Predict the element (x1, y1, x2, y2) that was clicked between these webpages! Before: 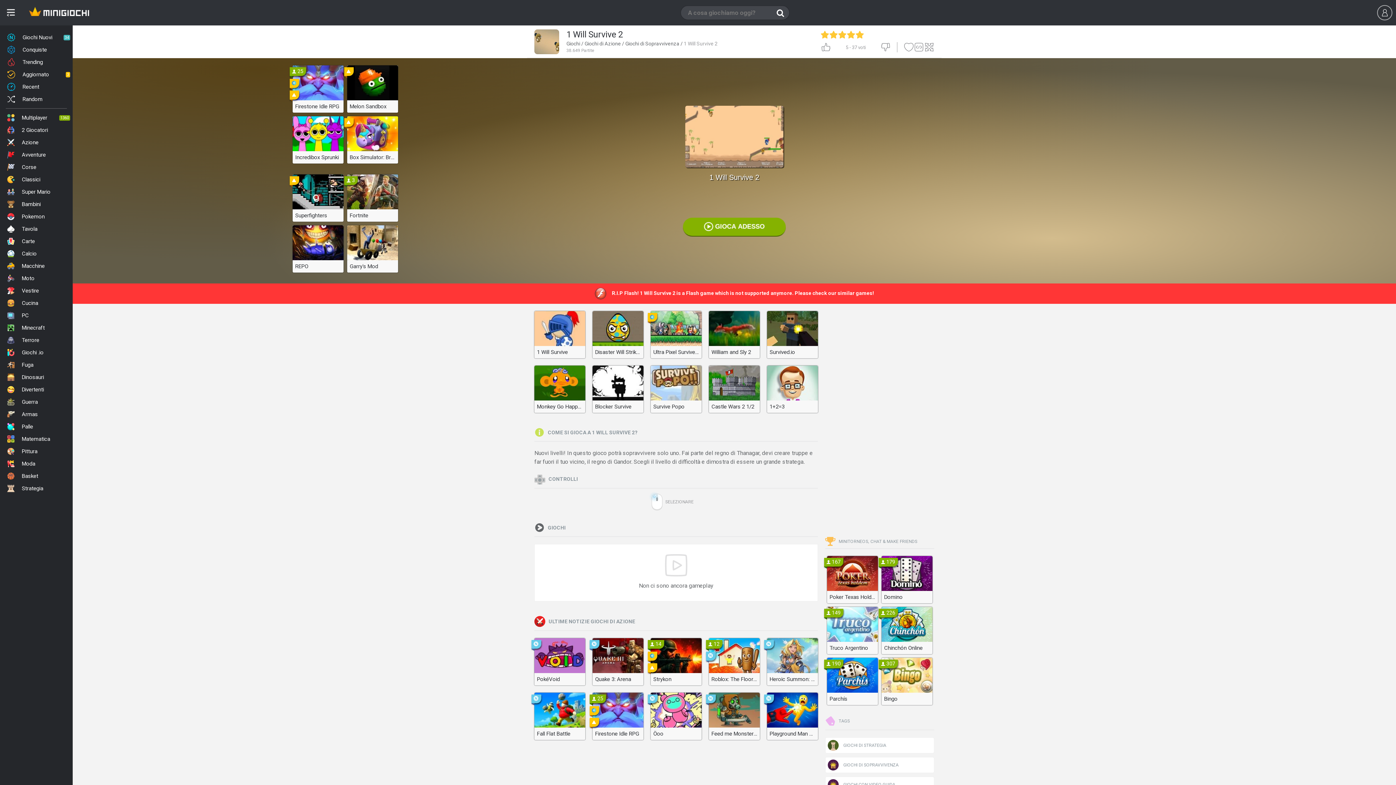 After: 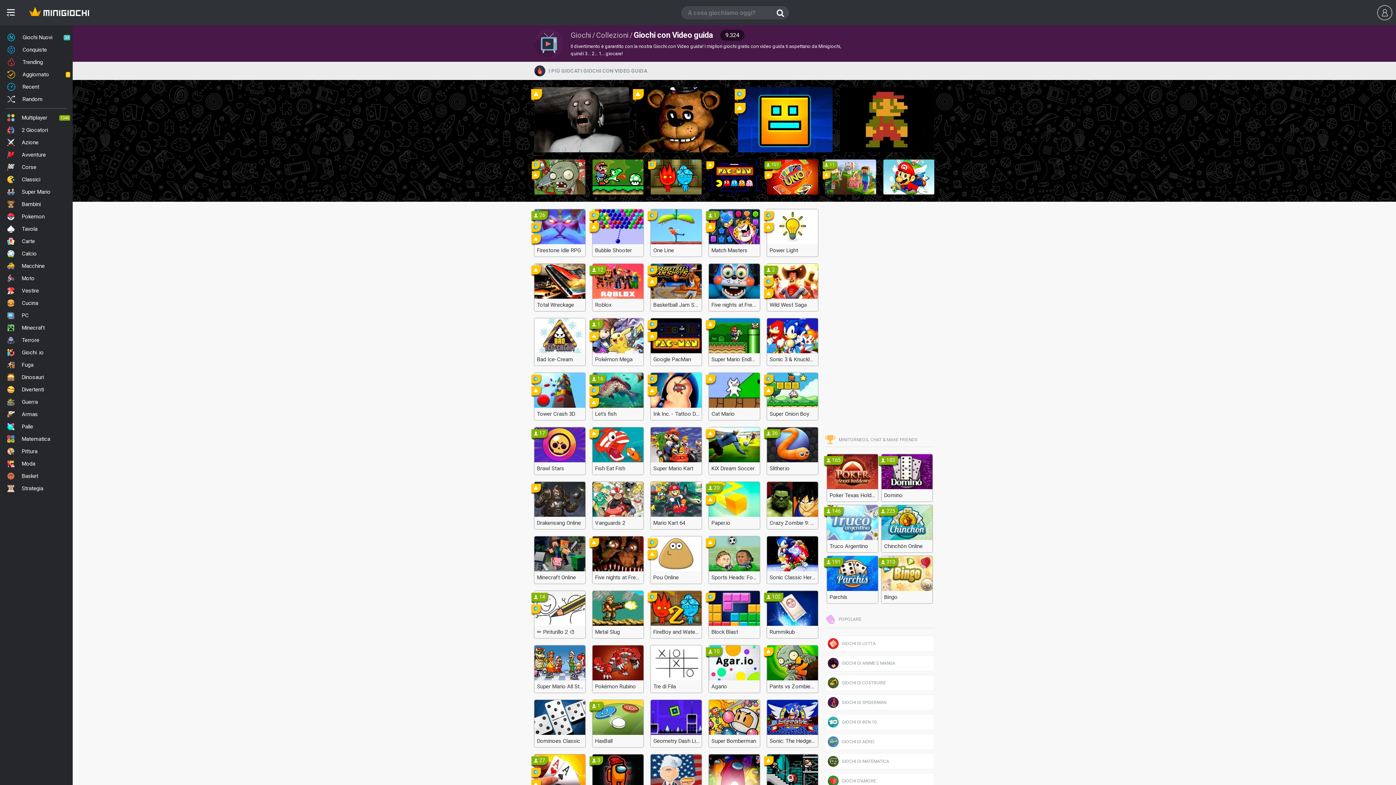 Action: bbox: (825, 777, 934, 793) label:  GIOCHI CON VIDEO GUIDA